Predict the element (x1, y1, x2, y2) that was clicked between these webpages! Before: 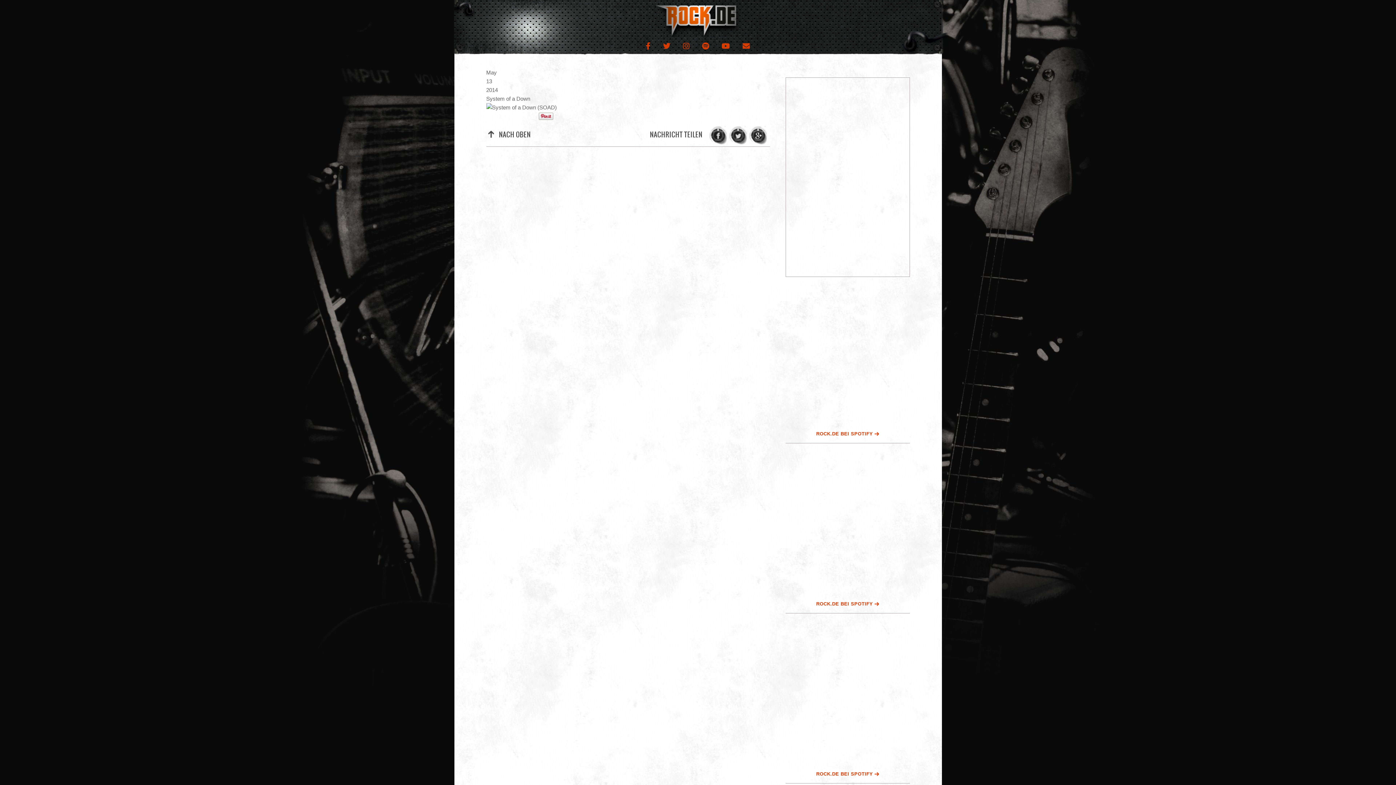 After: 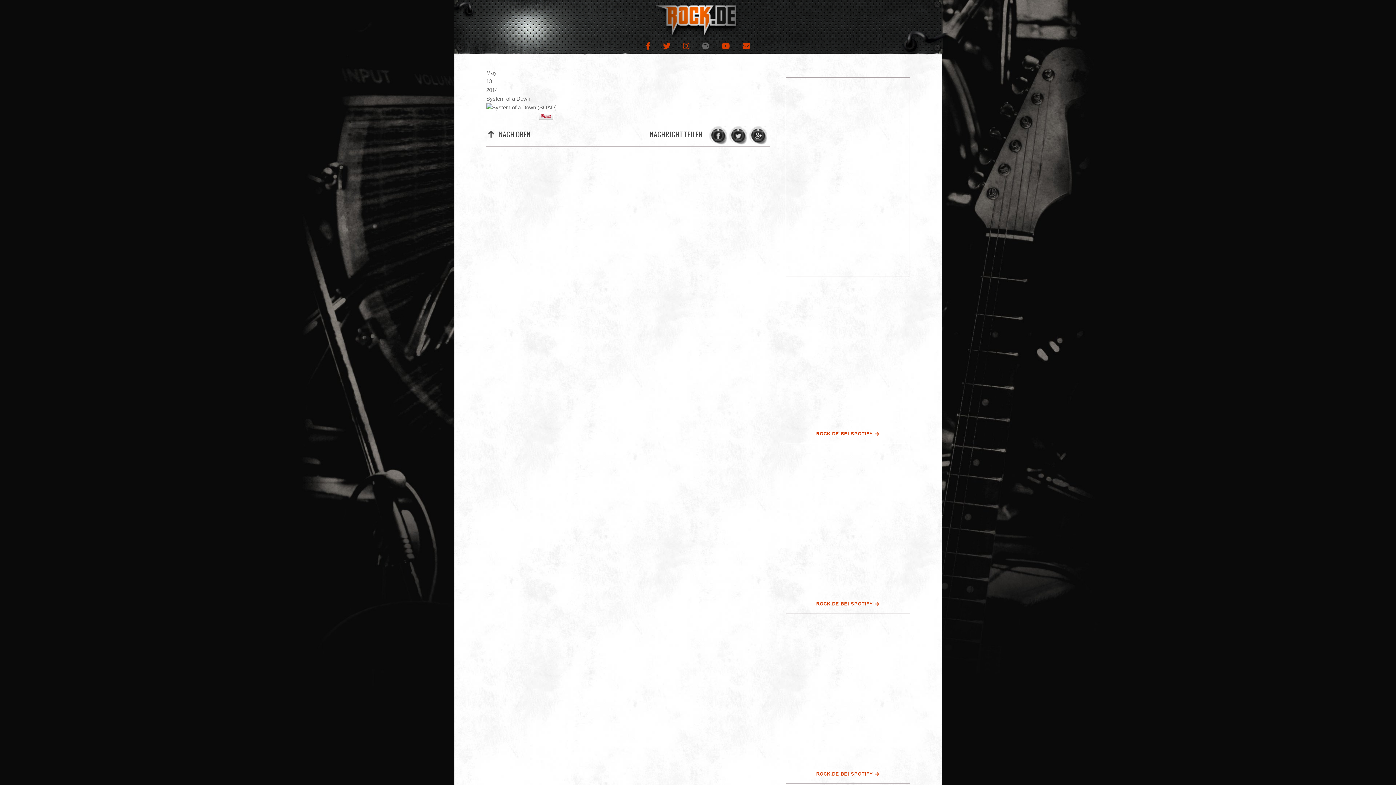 Action: label: SPOTIFY bbox: (702, 42, 709, 49)